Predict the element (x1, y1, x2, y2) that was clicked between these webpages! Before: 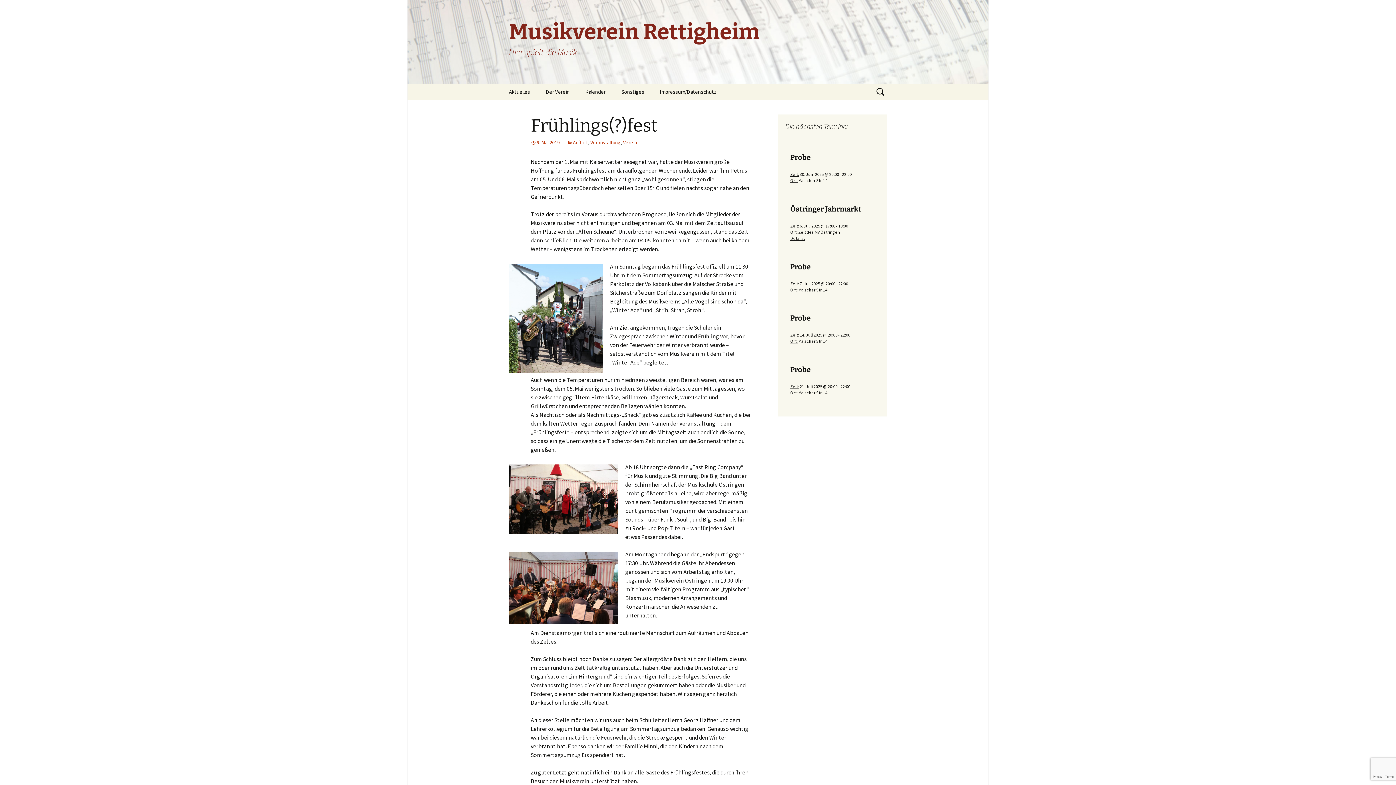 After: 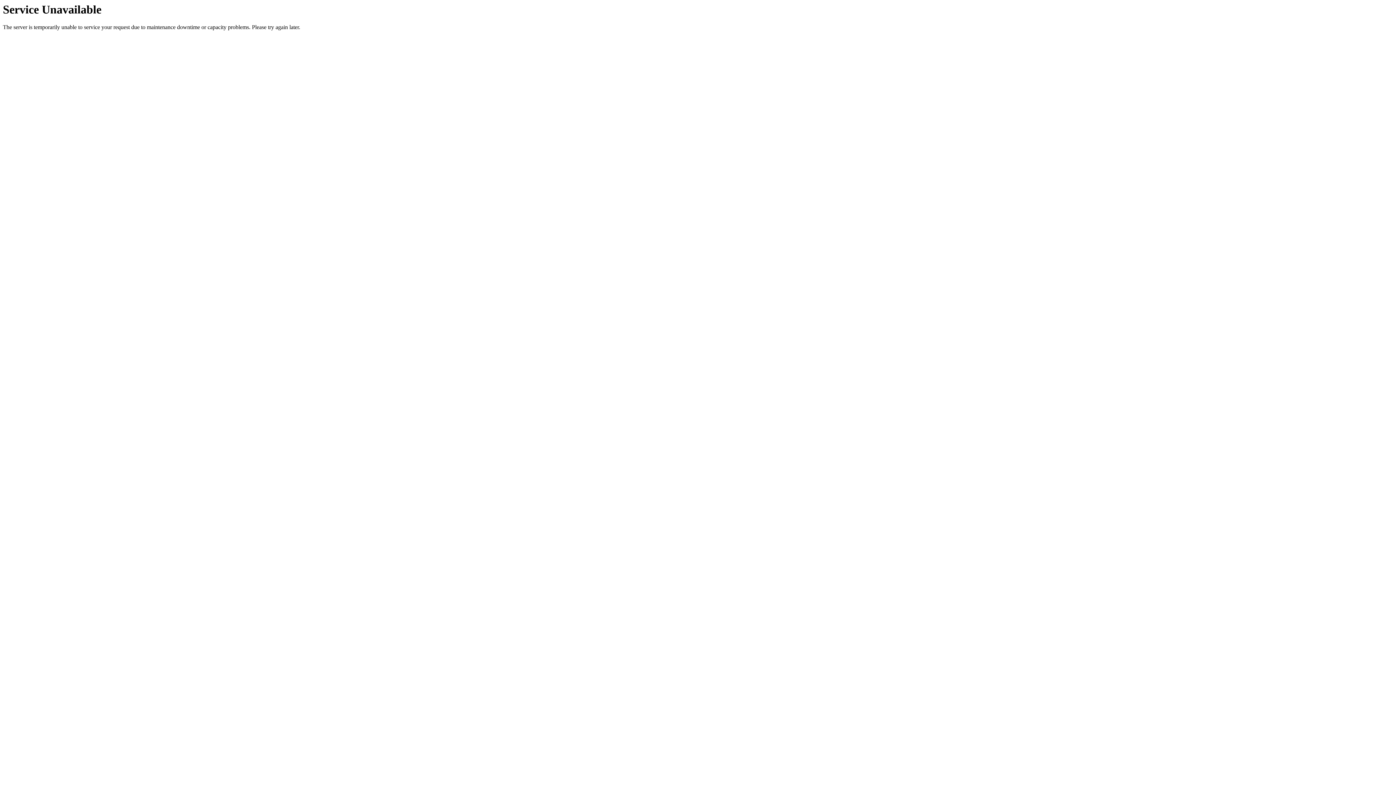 Action: label: Musikverein Rettigheim
Hier spielt die Musik bbox: (501, 0, 894, 83)